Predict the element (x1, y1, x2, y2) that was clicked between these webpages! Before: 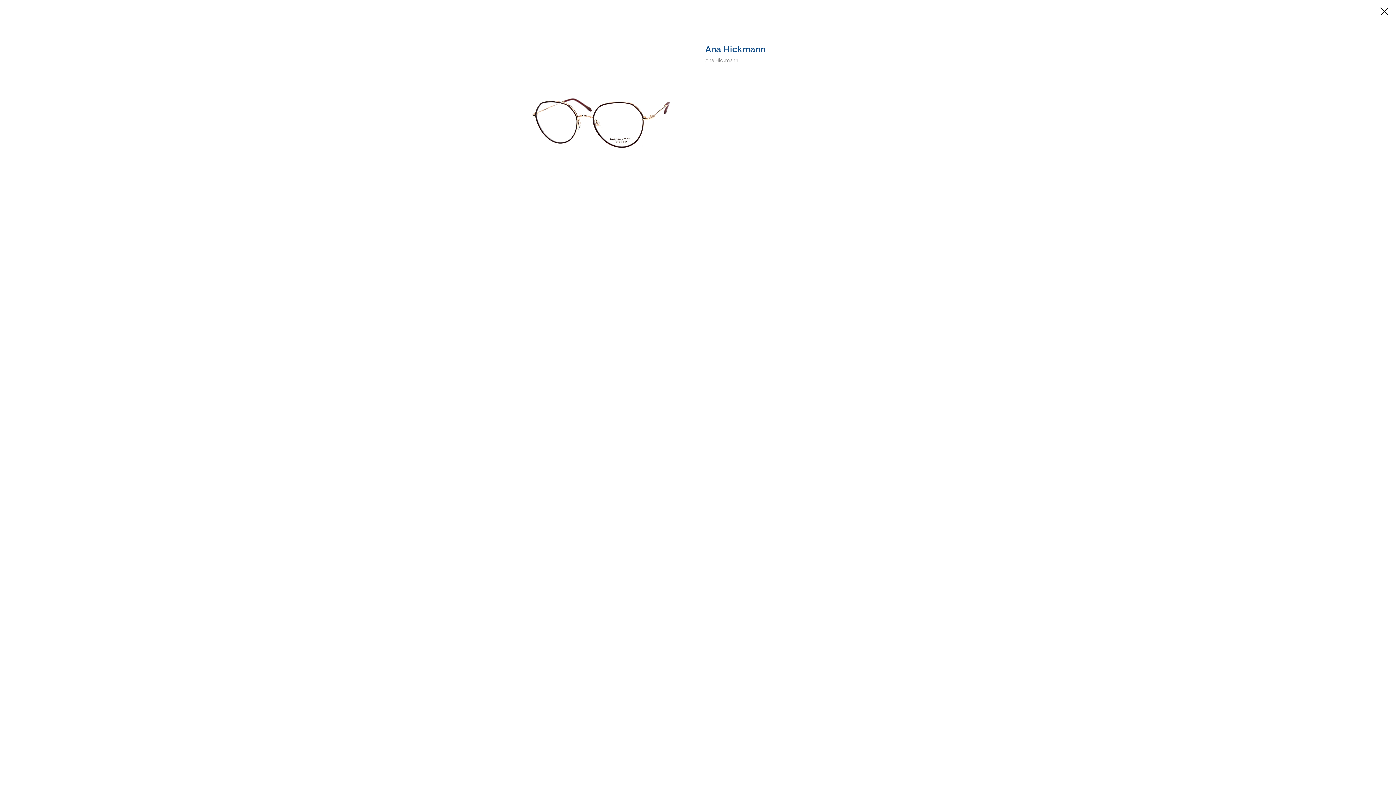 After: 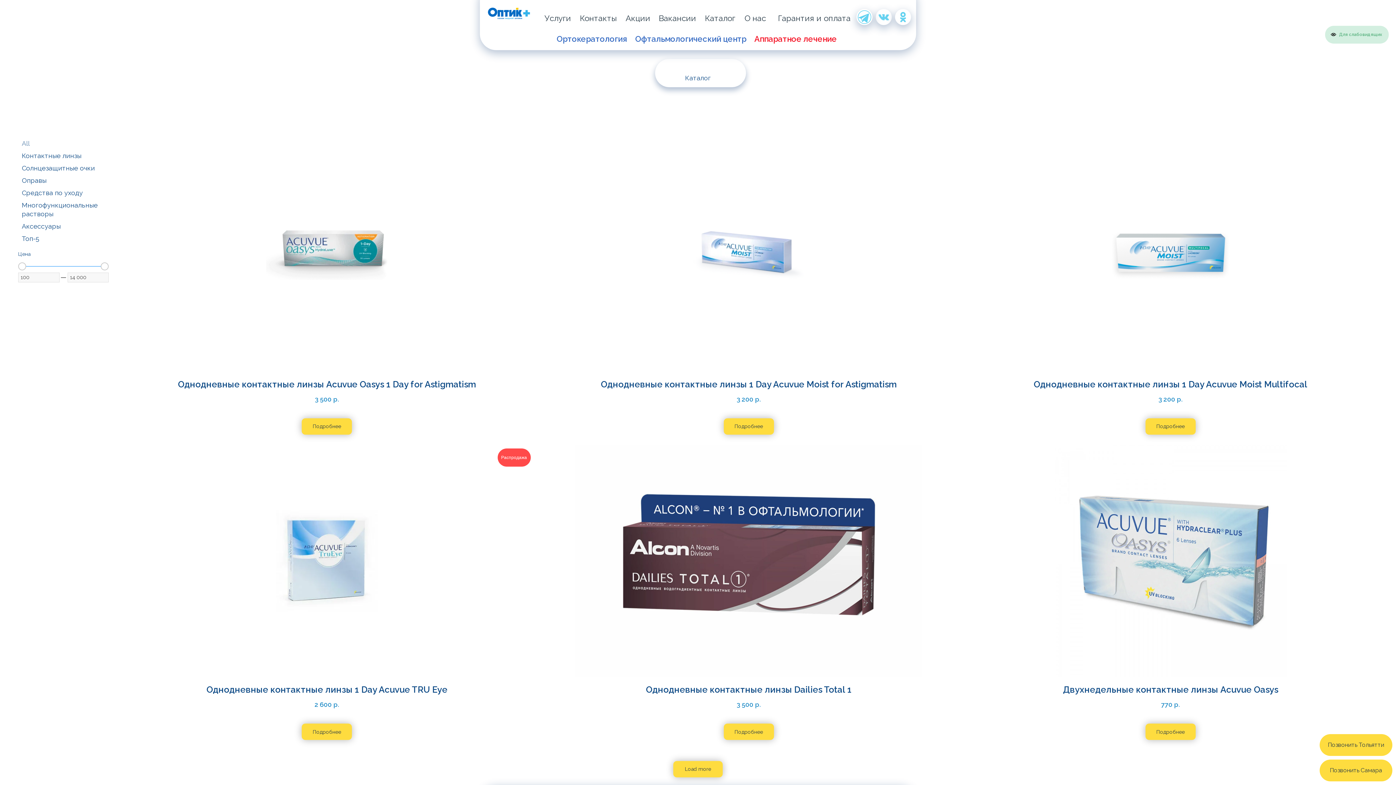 Action: bbox: (1380, 7, 1389, 15)